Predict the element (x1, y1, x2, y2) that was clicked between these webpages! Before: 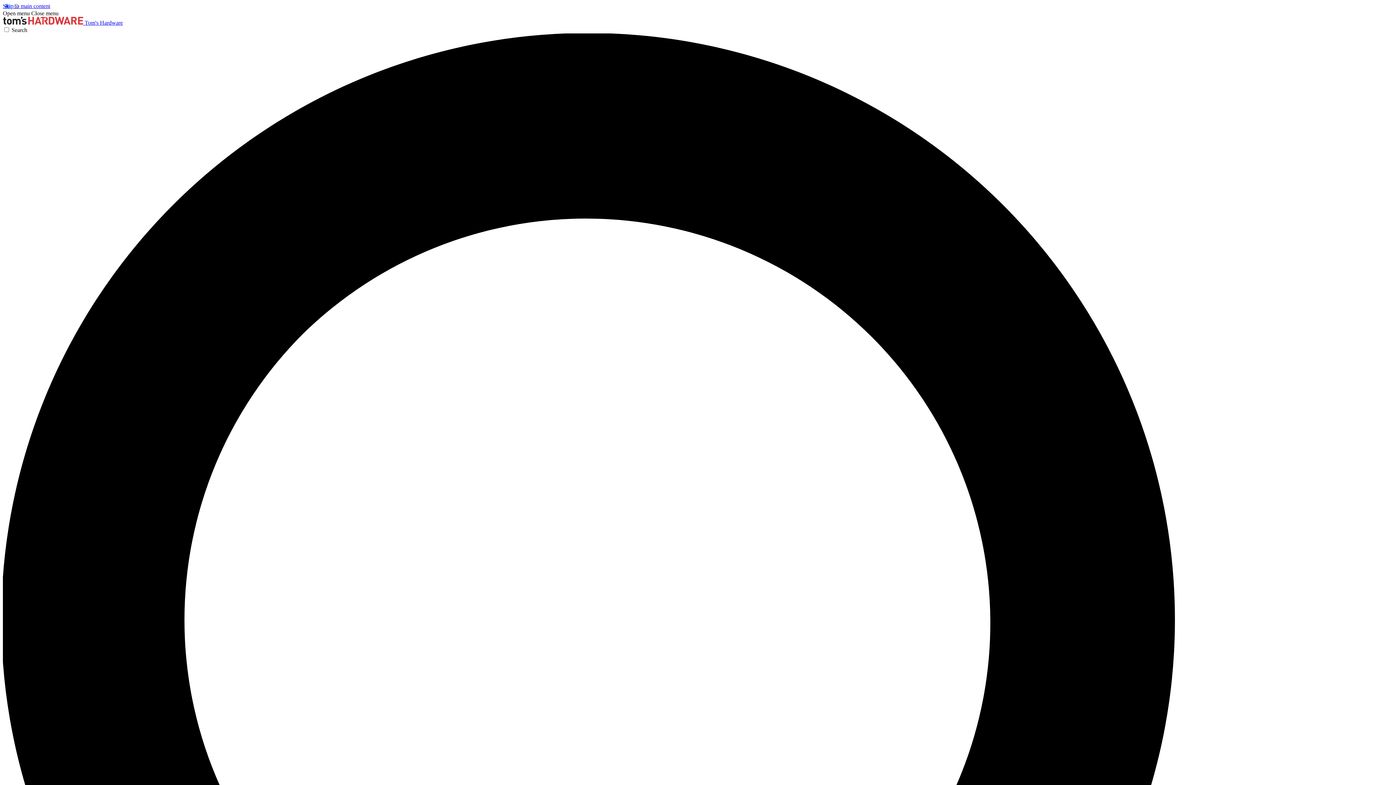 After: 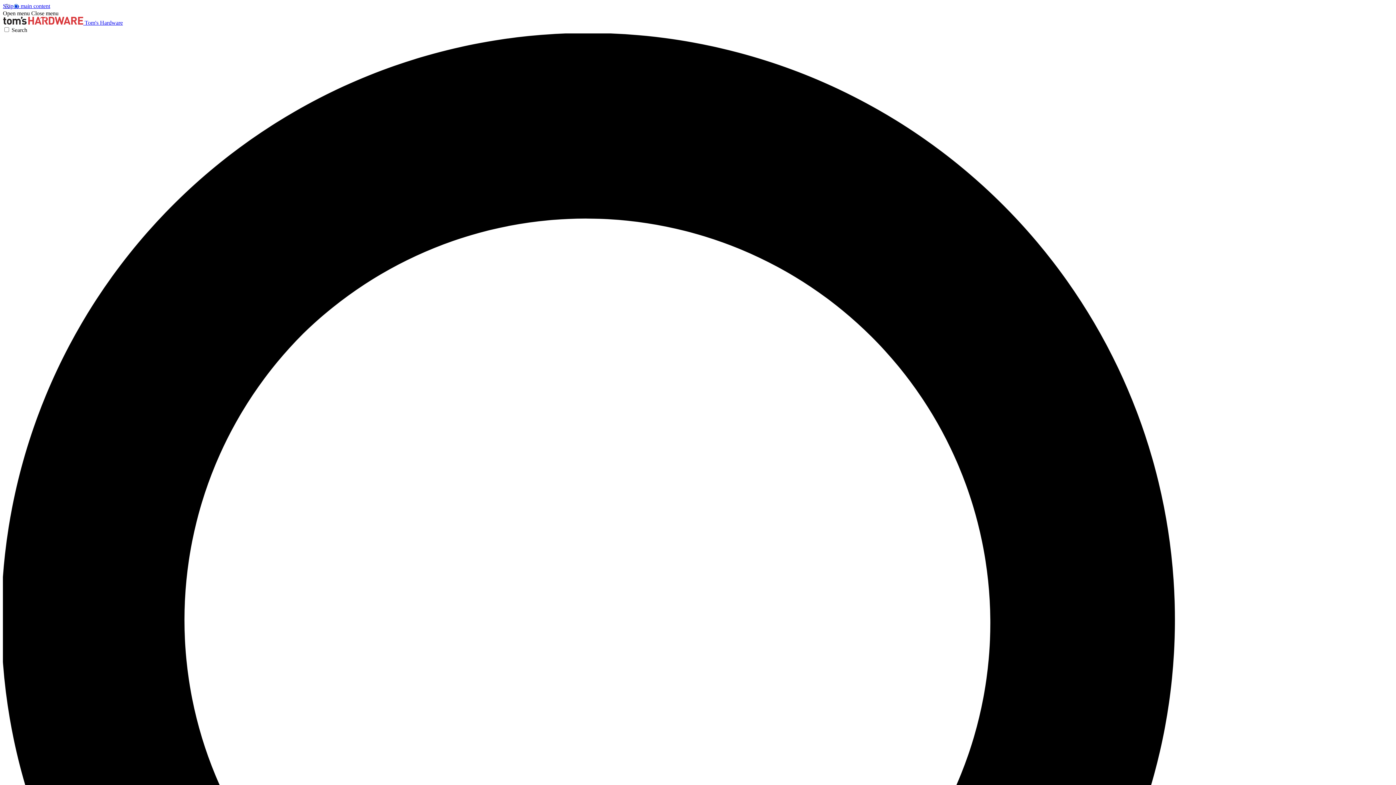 Action: label: Open menu bbox: (2, 10, 29, 16)